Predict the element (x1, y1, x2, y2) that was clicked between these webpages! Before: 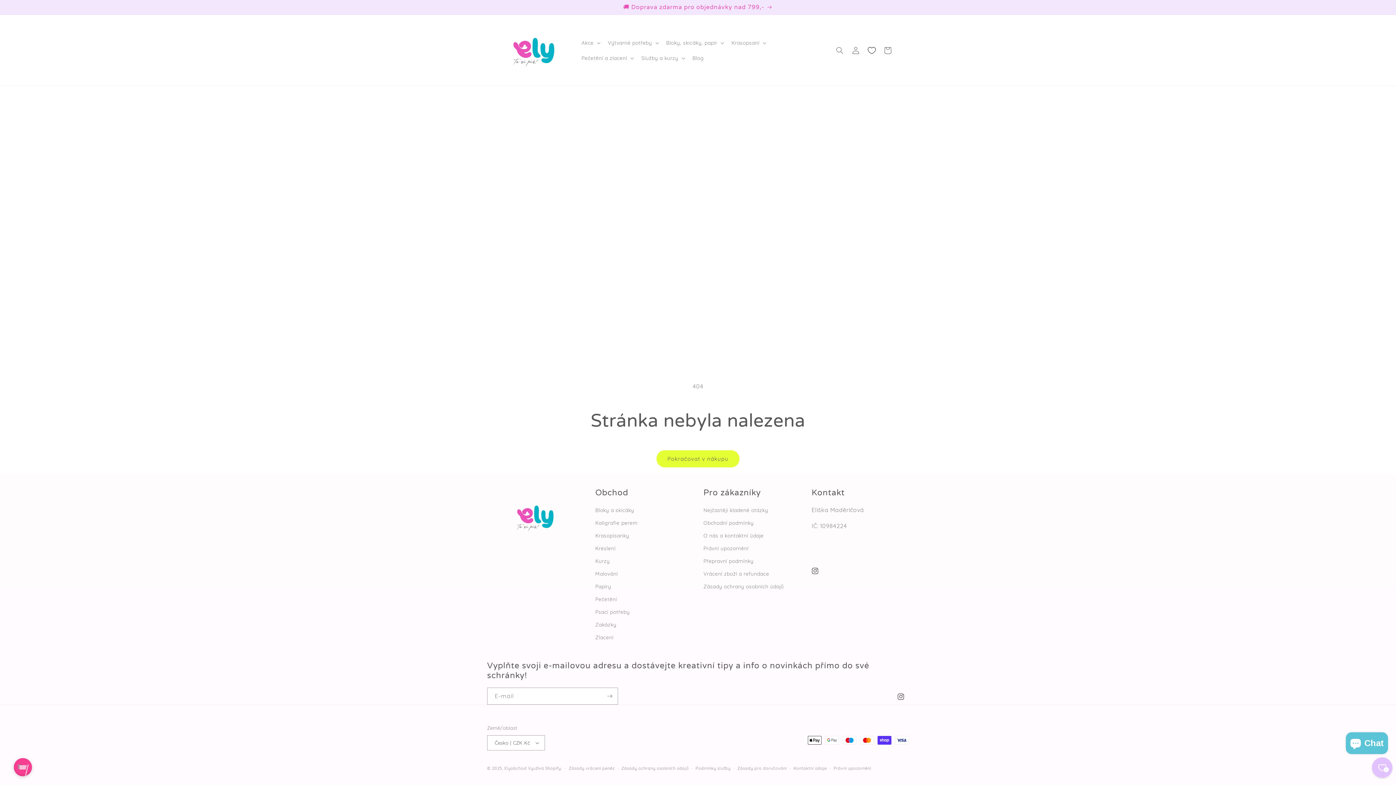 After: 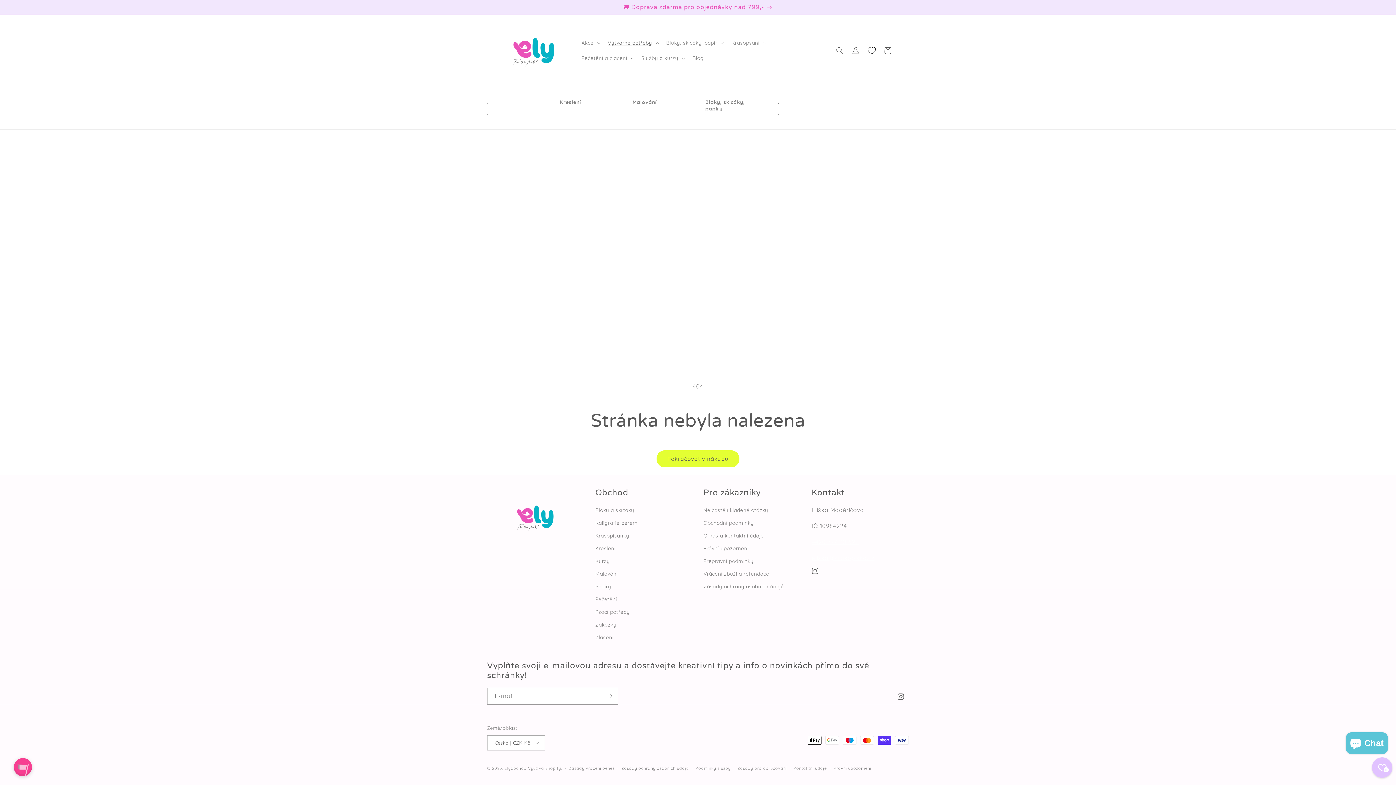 Action: label: Výtvarné potřeby bbox: (603, 35, 662, 50)